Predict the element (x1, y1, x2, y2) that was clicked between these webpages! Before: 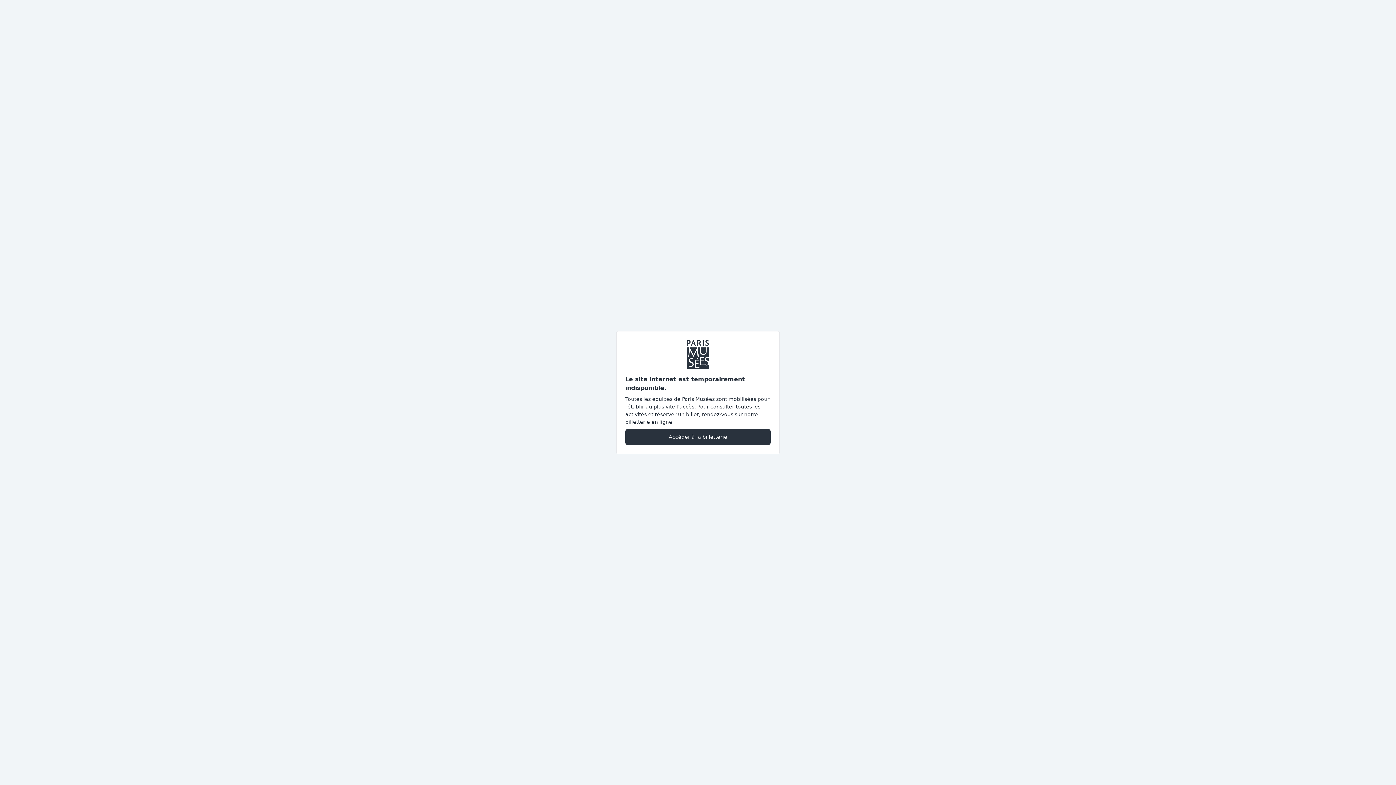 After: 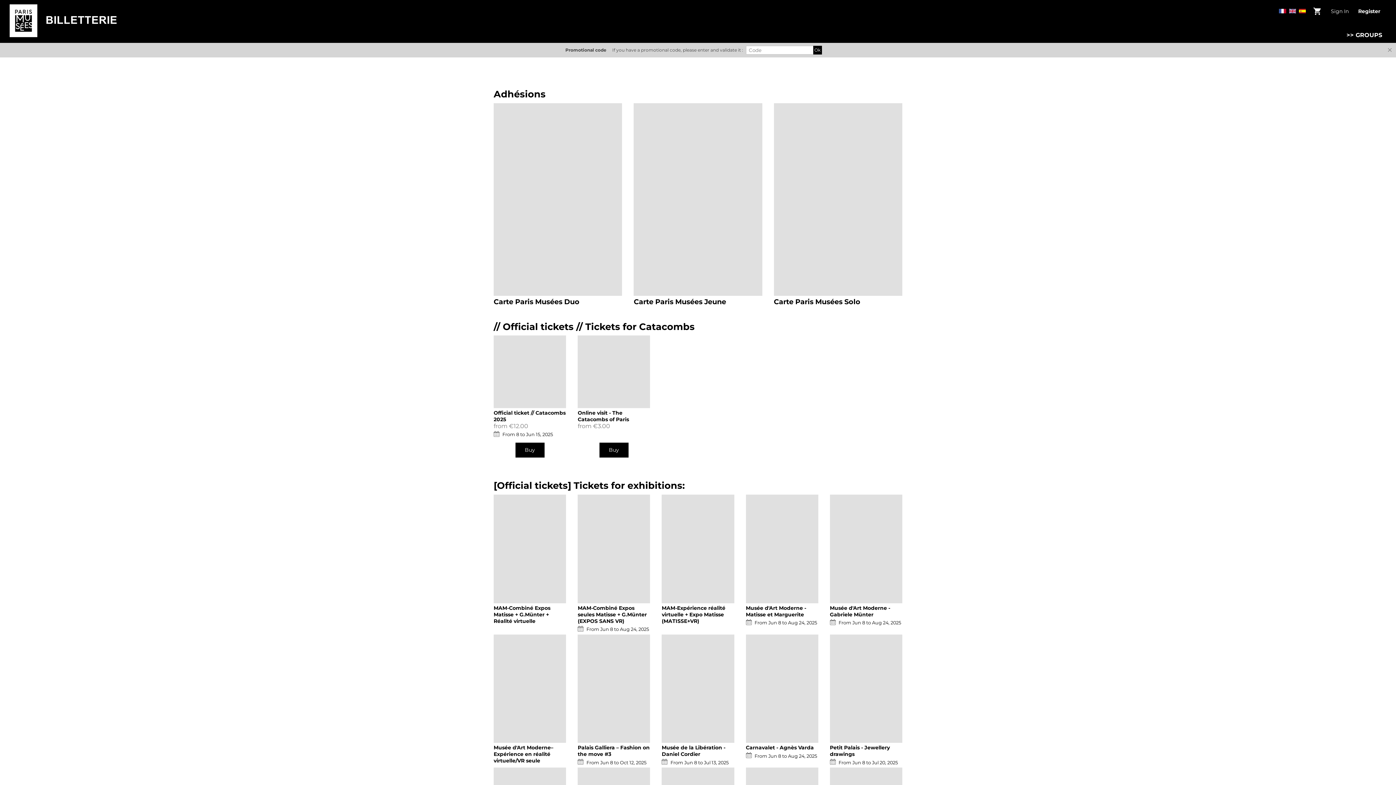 Action: label: Accéder à la billetterie bbox: (625, 428, 770, 445)